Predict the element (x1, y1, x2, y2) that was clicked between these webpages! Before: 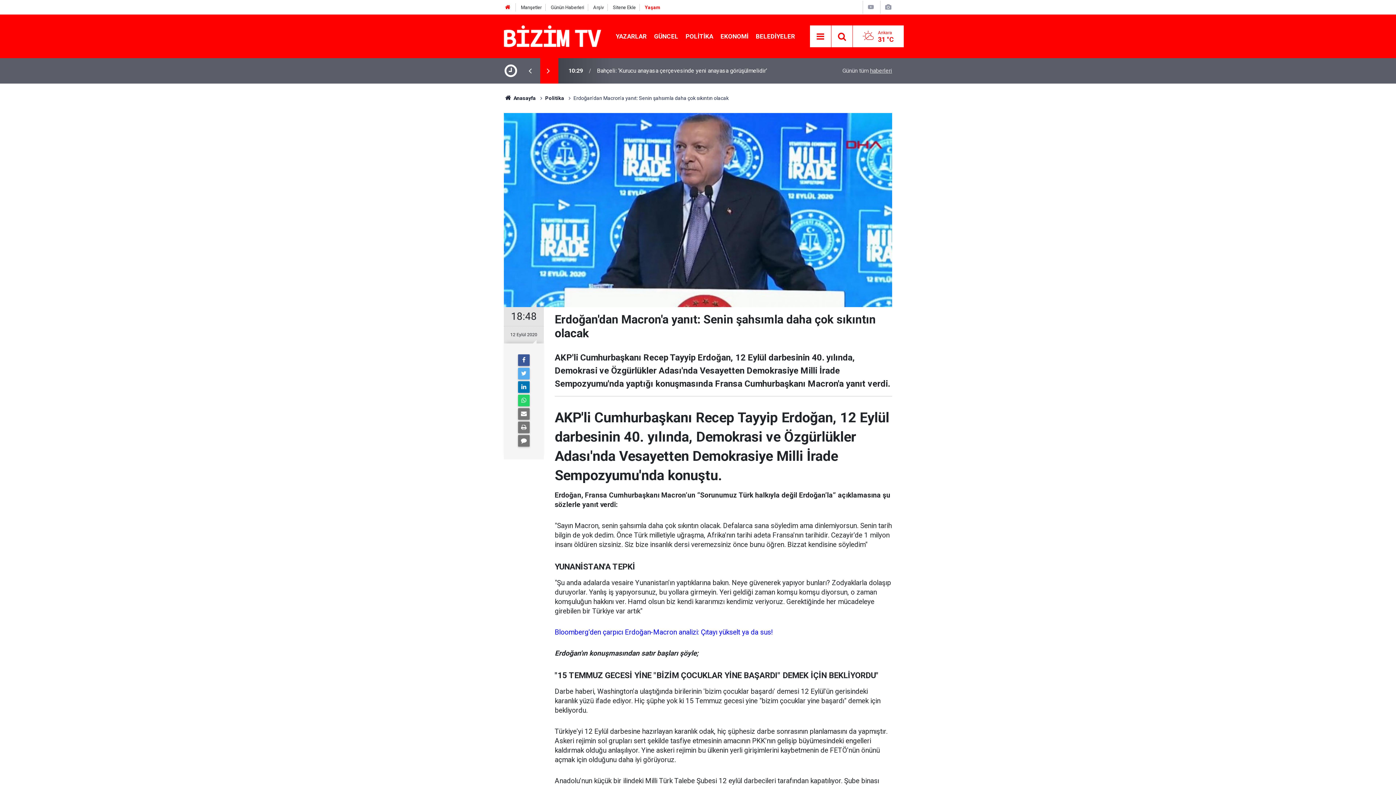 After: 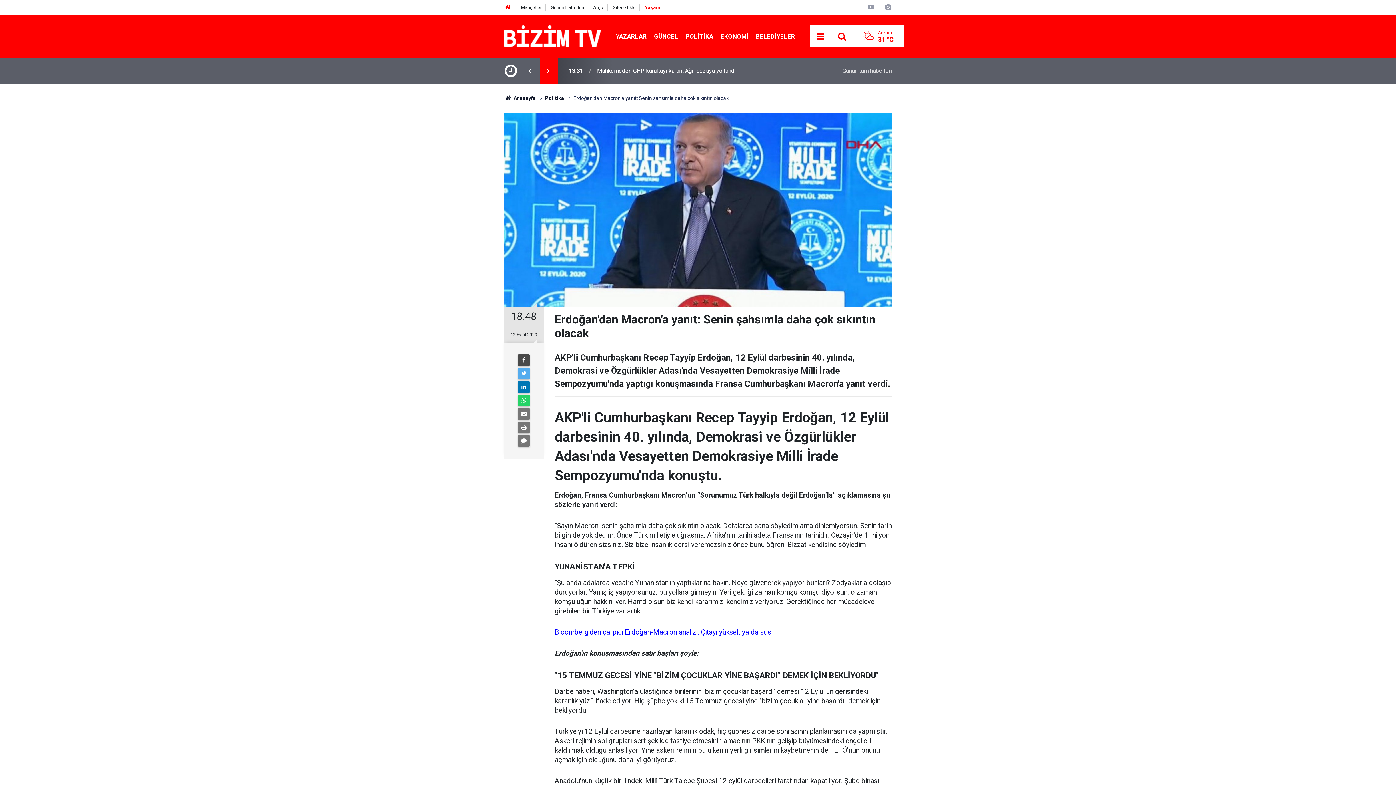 Action: bbox: (518, 354, 529, 366)